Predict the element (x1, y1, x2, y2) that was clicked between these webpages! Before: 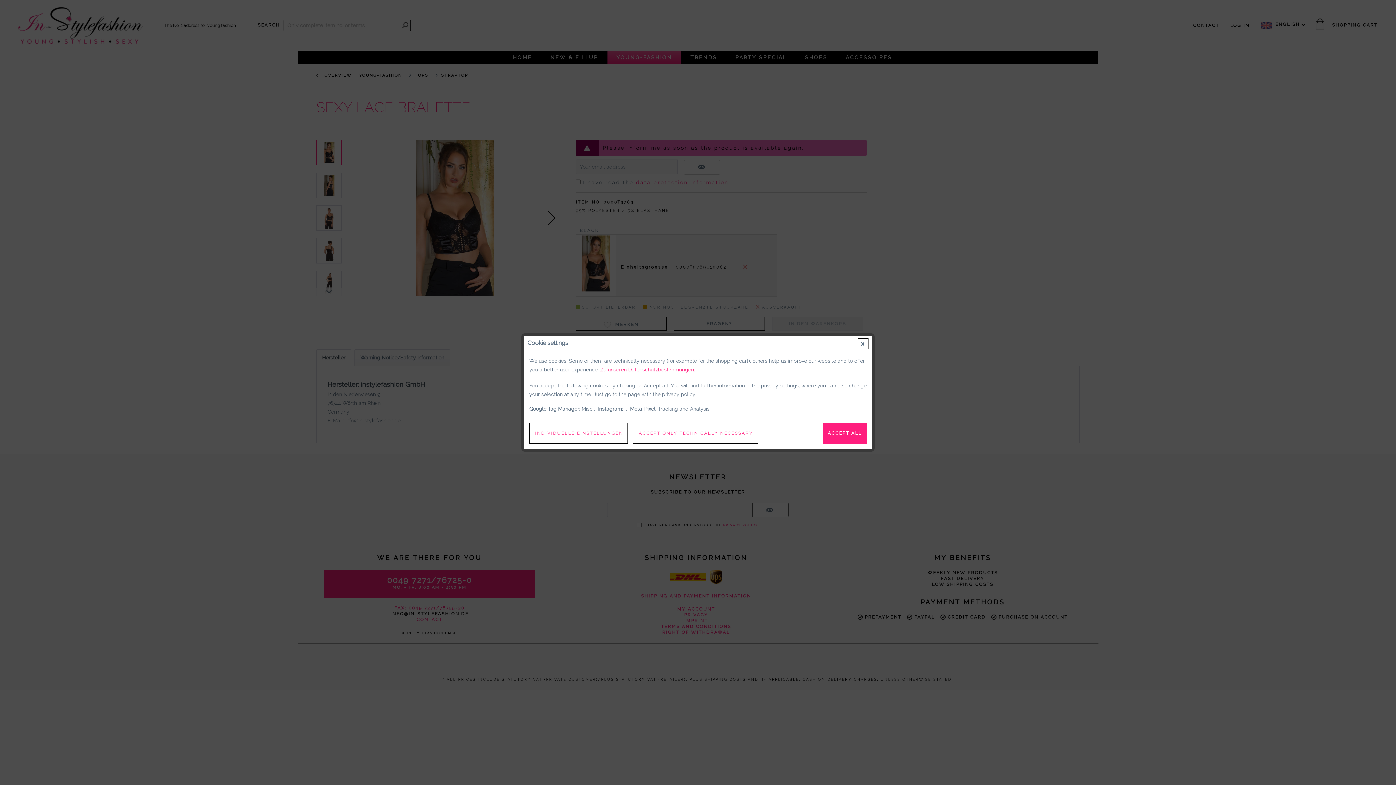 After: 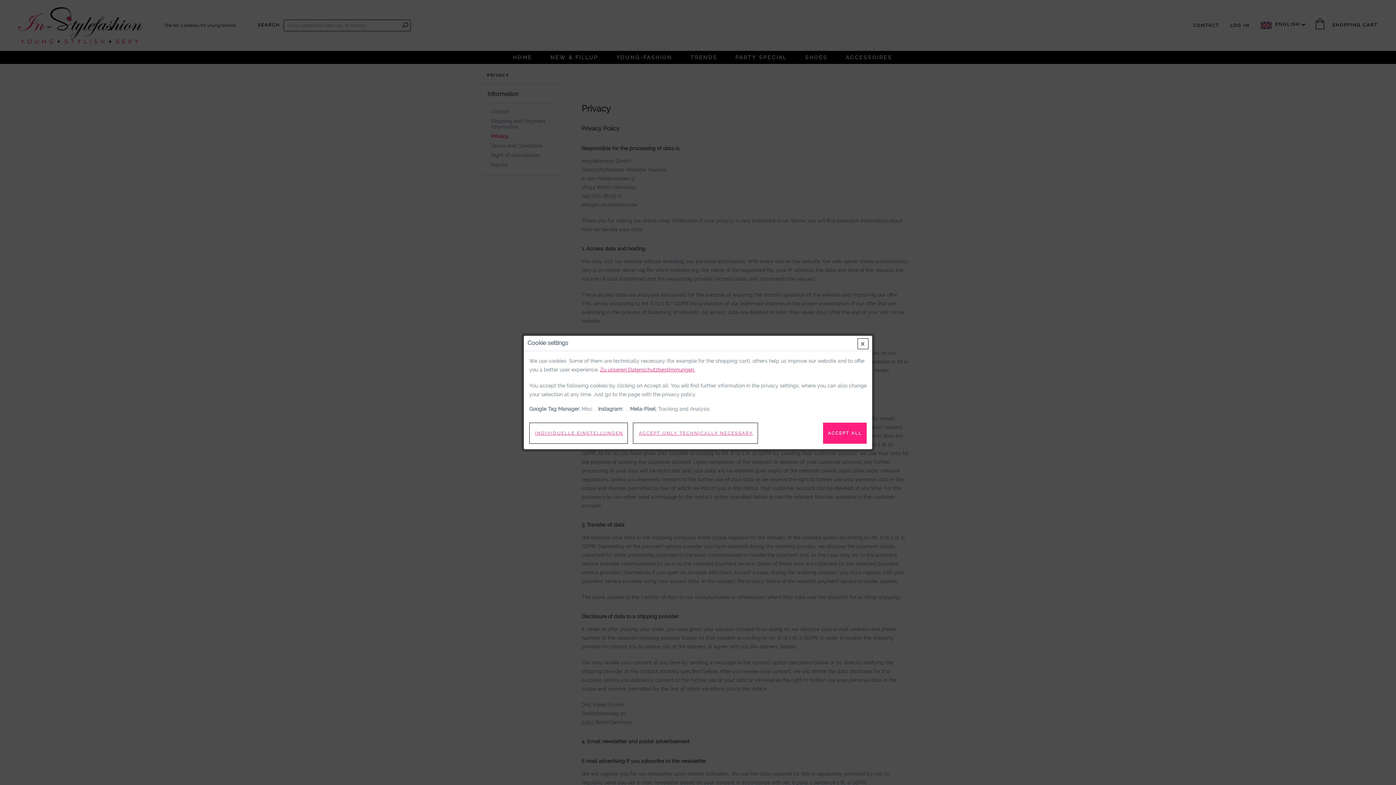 Action: label: Zu unseren Datenschutzbestimmungen. bbox: (600, 365, 695, 374)